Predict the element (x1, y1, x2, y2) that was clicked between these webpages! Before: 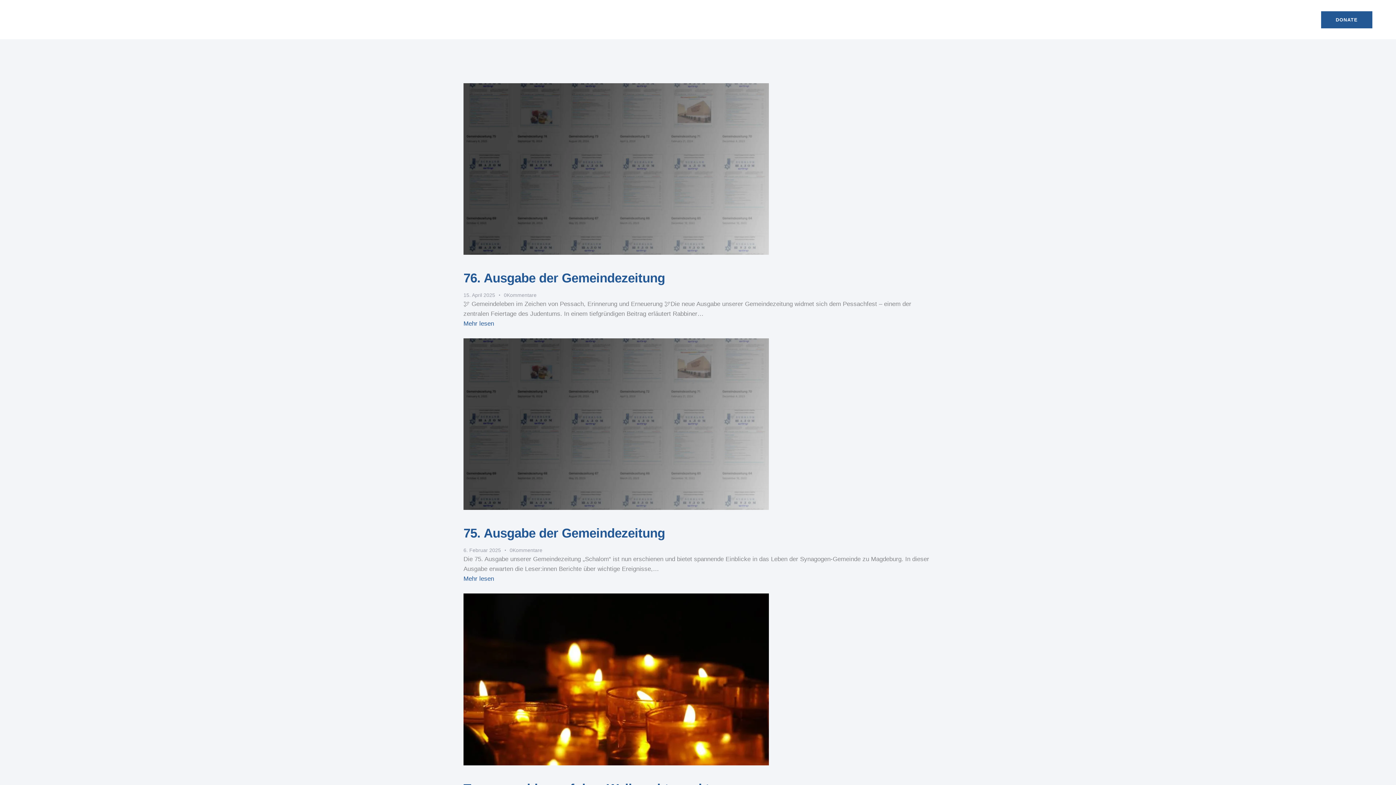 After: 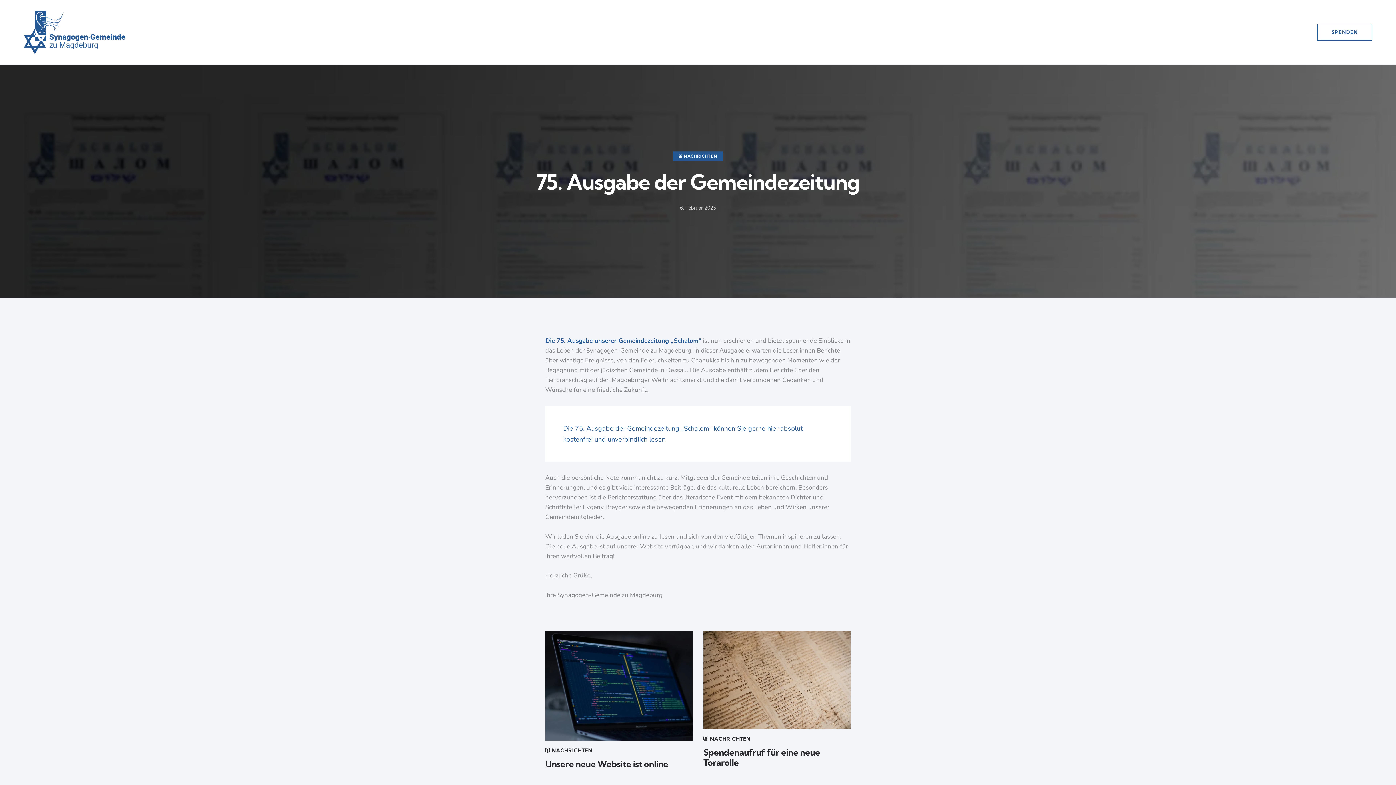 Action: label: 0Kommentare bbox: (509, 546, 542, 554)